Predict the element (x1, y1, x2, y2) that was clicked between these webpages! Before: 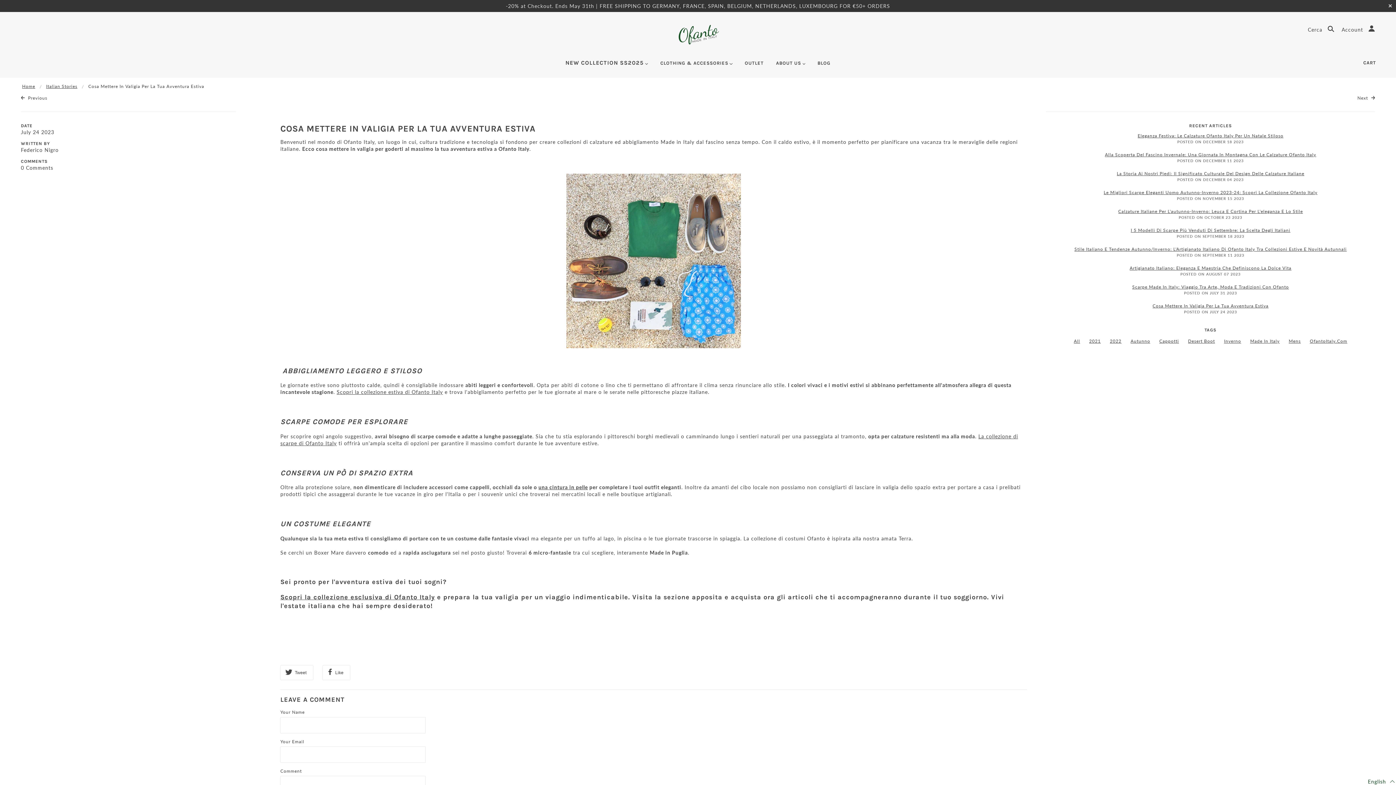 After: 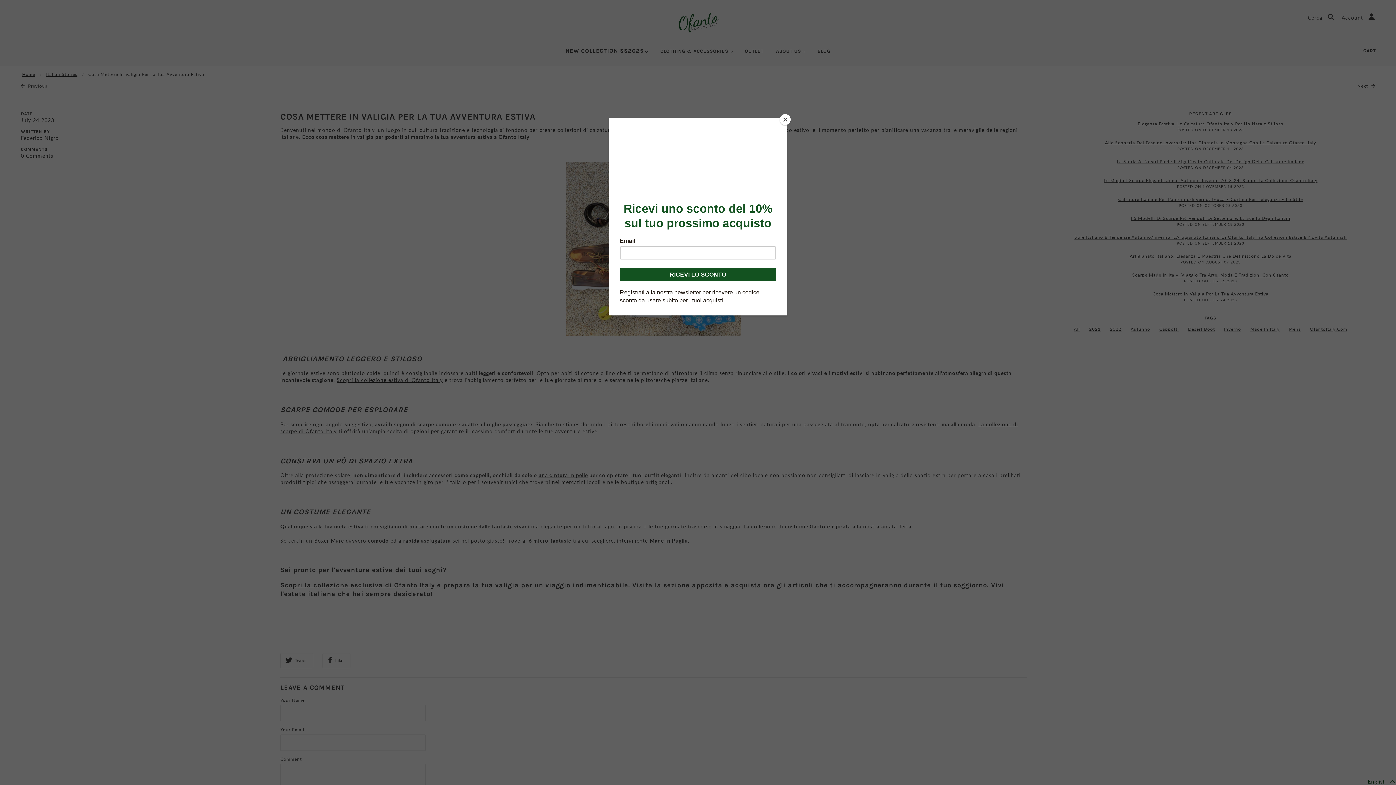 Action: bbox: (1388, 2, 1392, 9) label: ✕